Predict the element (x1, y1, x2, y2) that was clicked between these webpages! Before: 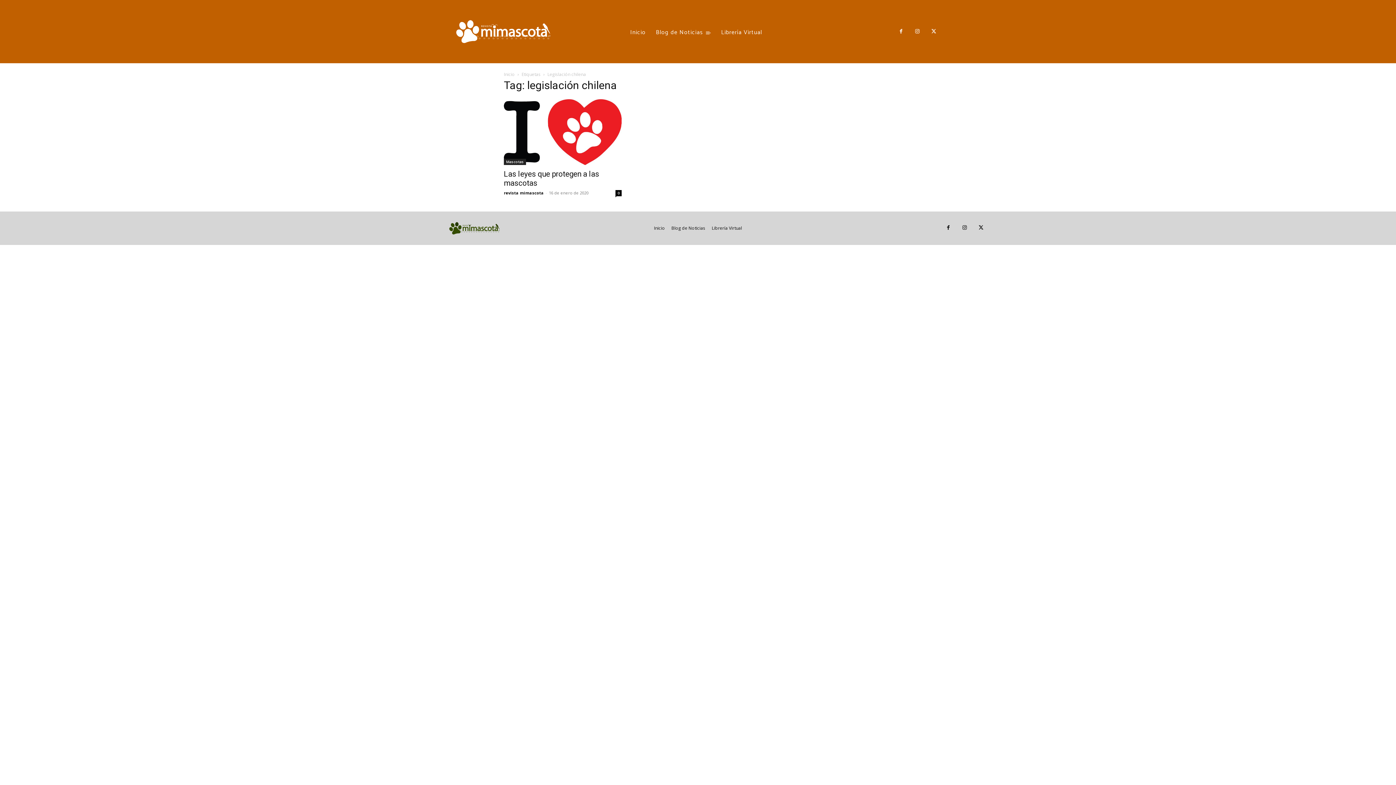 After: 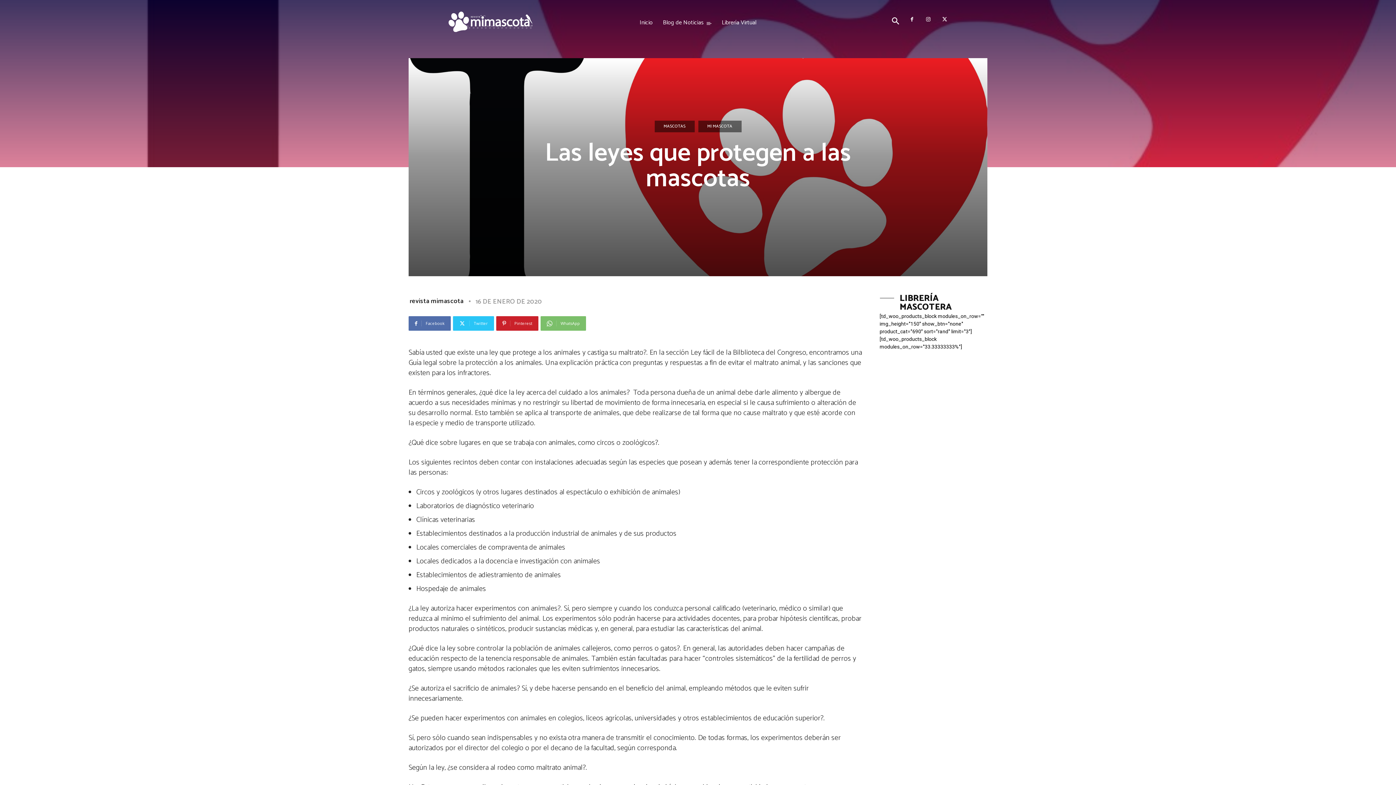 Action: bbox: (615, 190, 621, 196) label: 0